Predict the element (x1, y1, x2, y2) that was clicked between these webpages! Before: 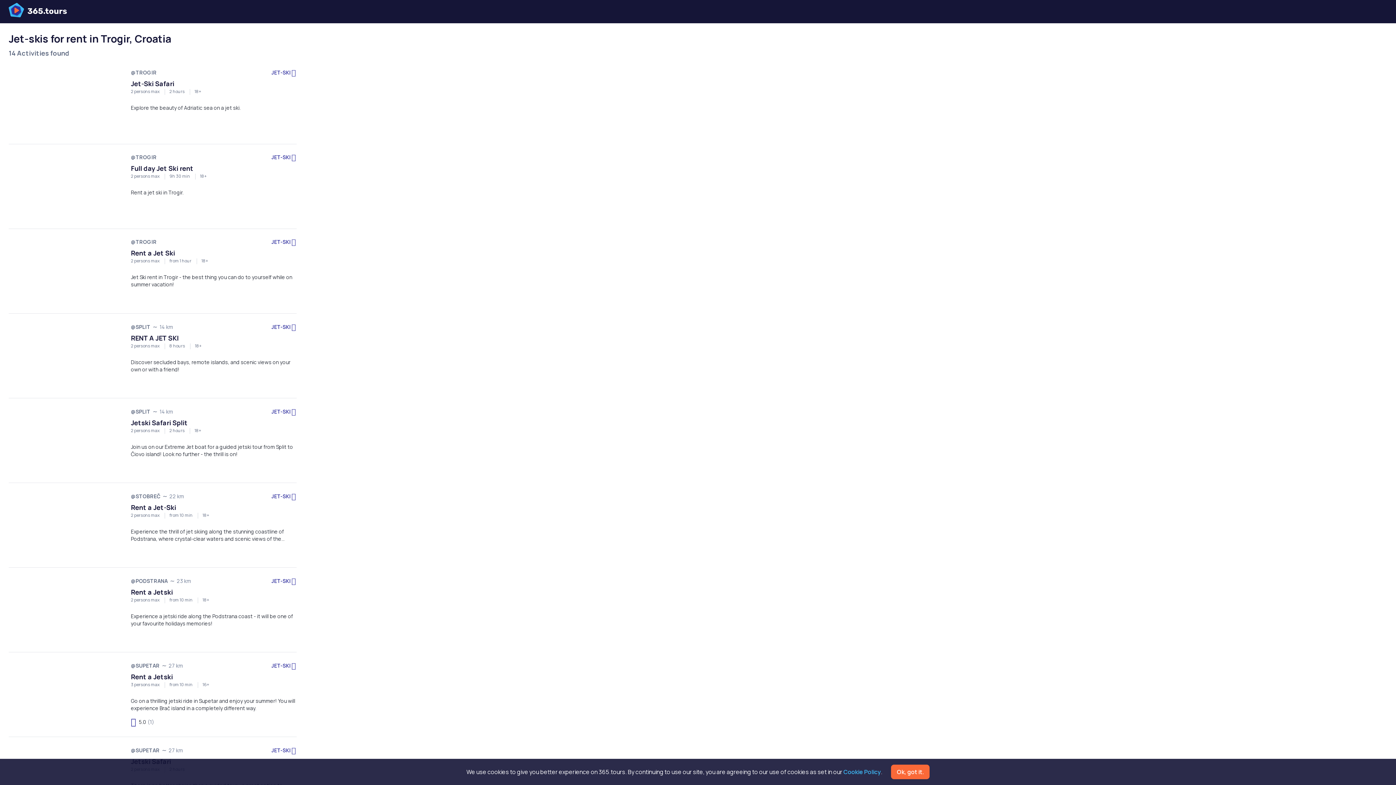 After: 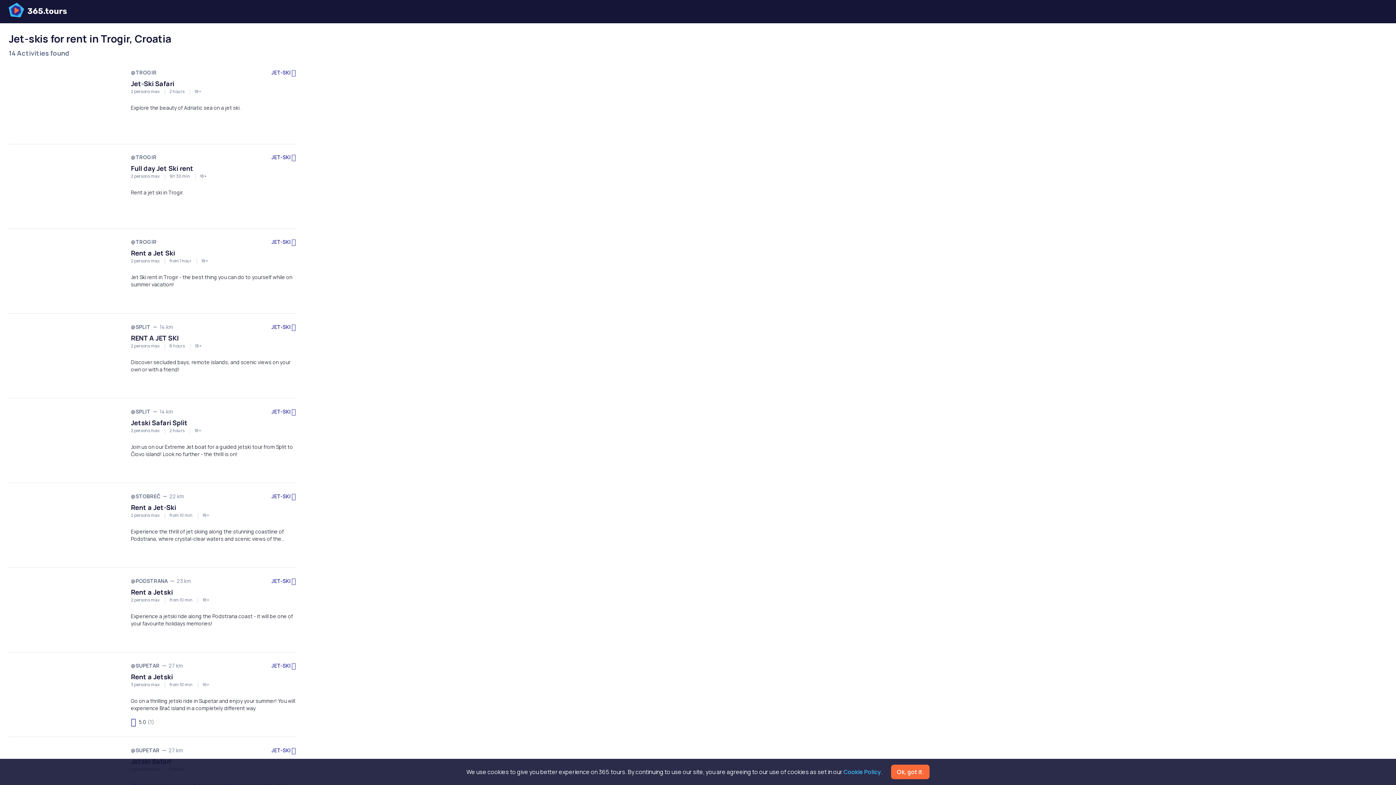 Action: bbox: (130, 237, 156, 246) label: @TROGIR